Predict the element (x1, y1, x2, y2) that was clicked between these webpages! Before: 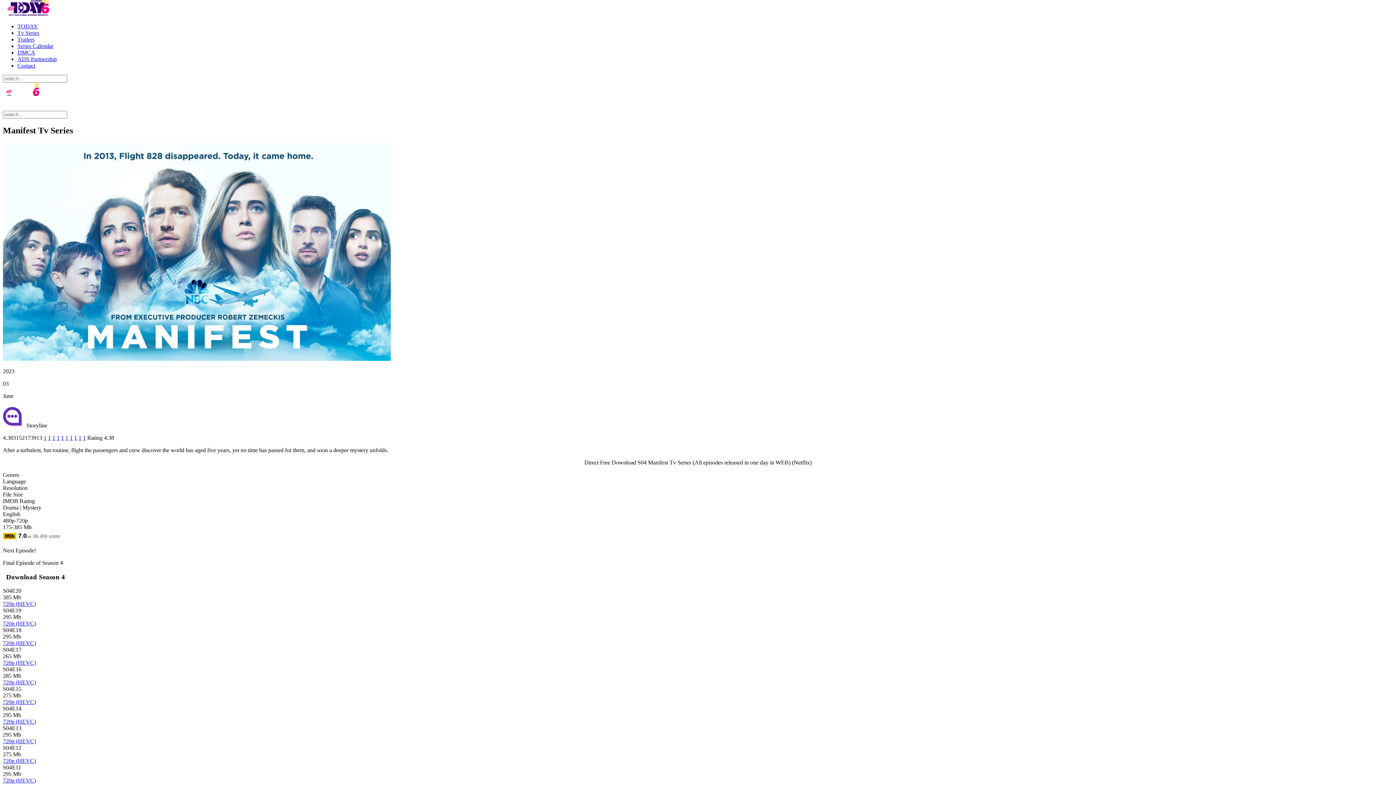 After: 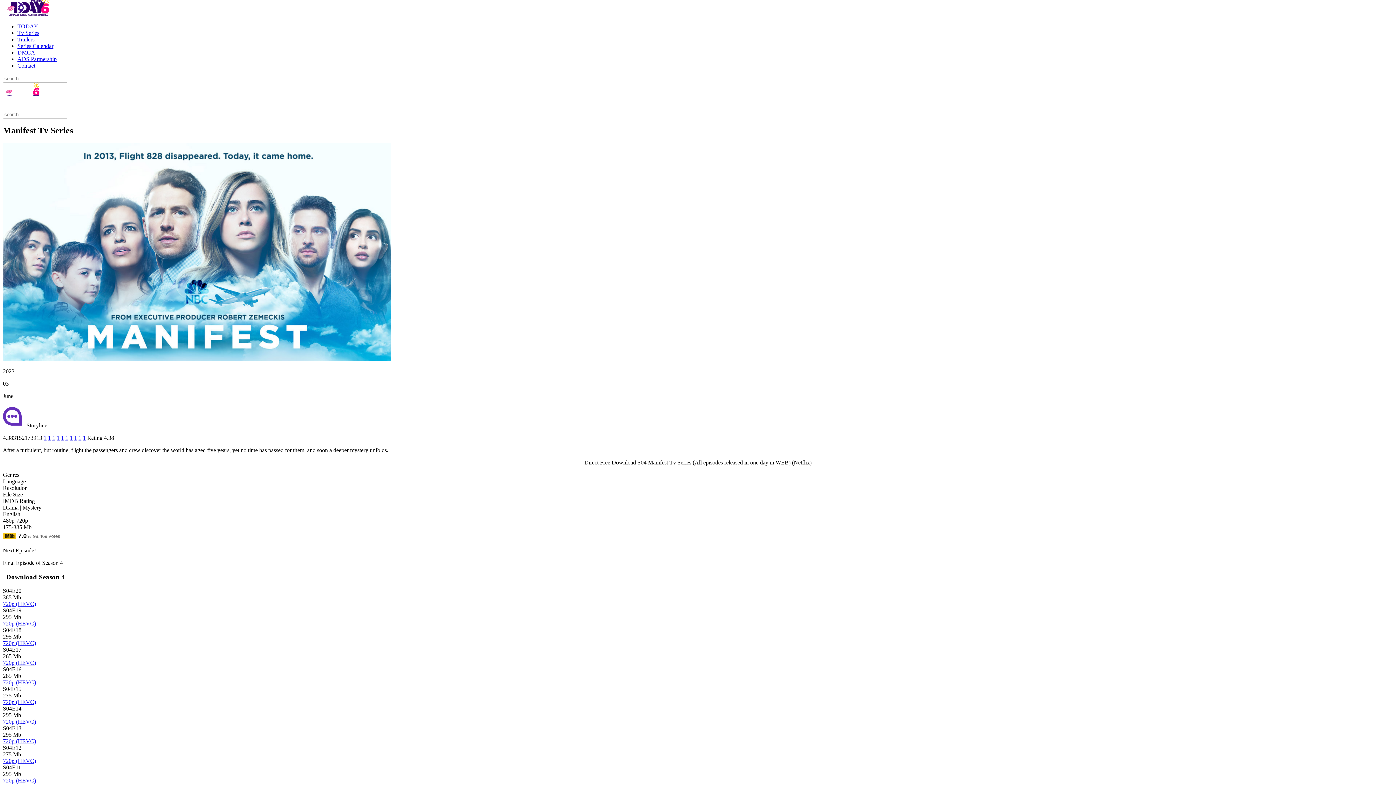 Action: label: 720p (HEVC) bbox: (2, 758, 36, 764)